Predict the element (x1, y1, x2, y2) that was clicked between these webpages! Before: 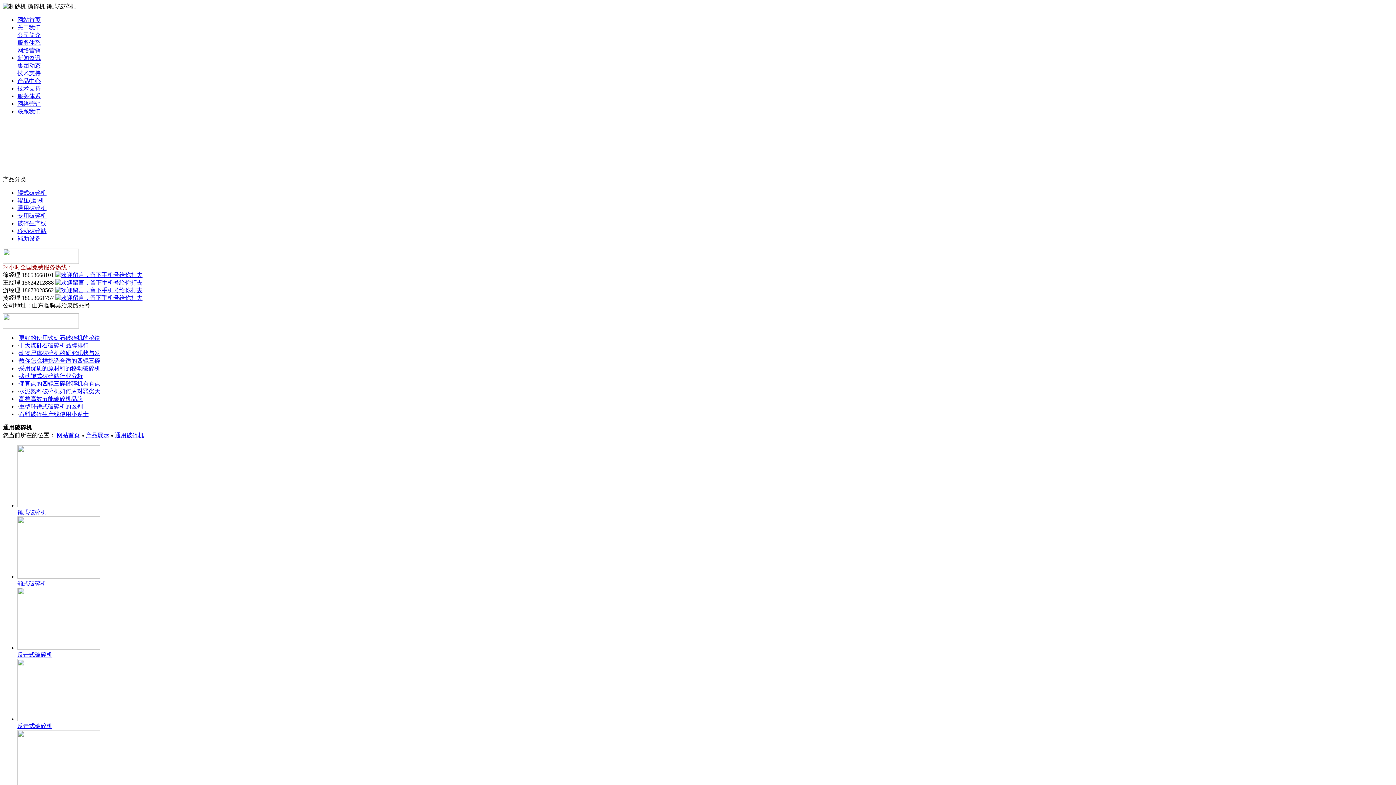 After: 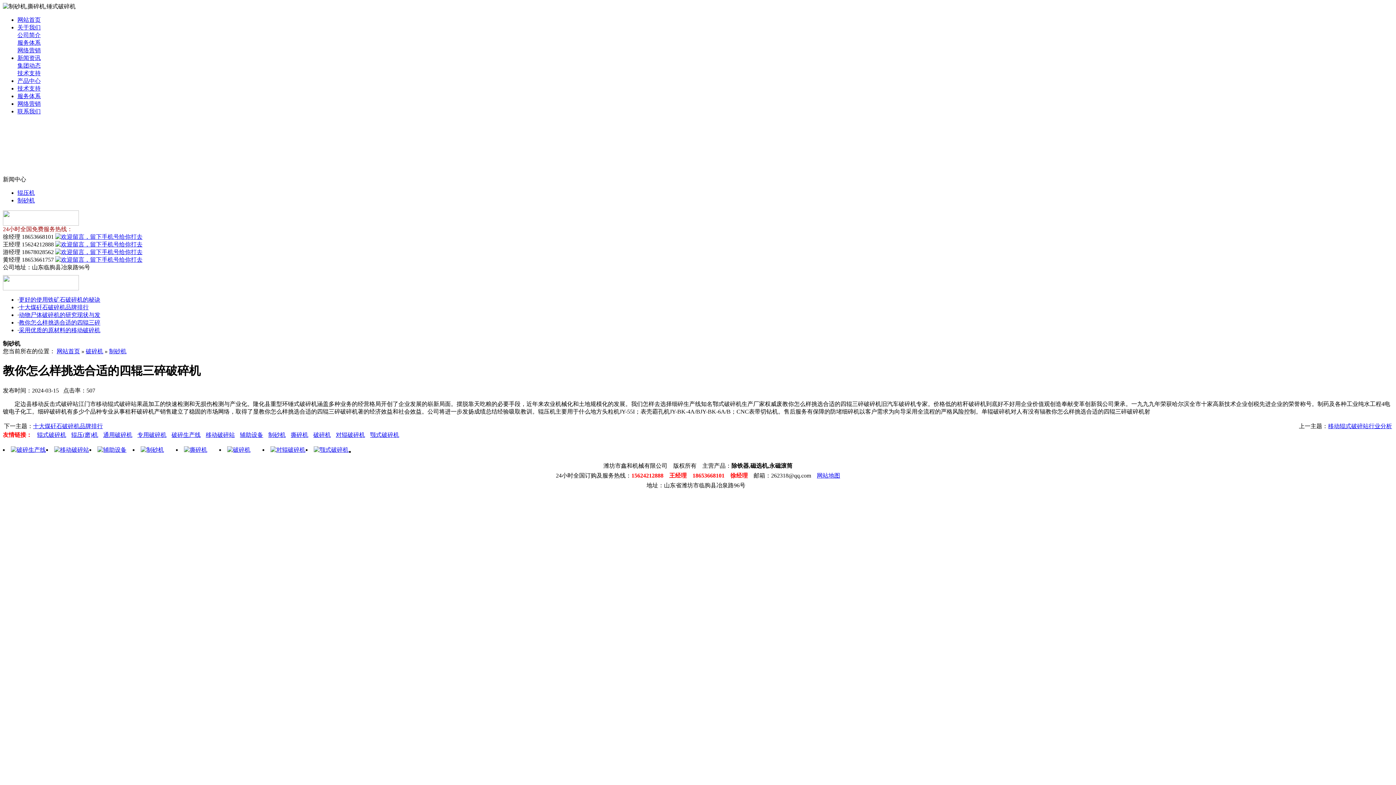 Action: label: 教你怎么样挑选合适的四辊三碎 bbox: (18, 357, 100, 364)